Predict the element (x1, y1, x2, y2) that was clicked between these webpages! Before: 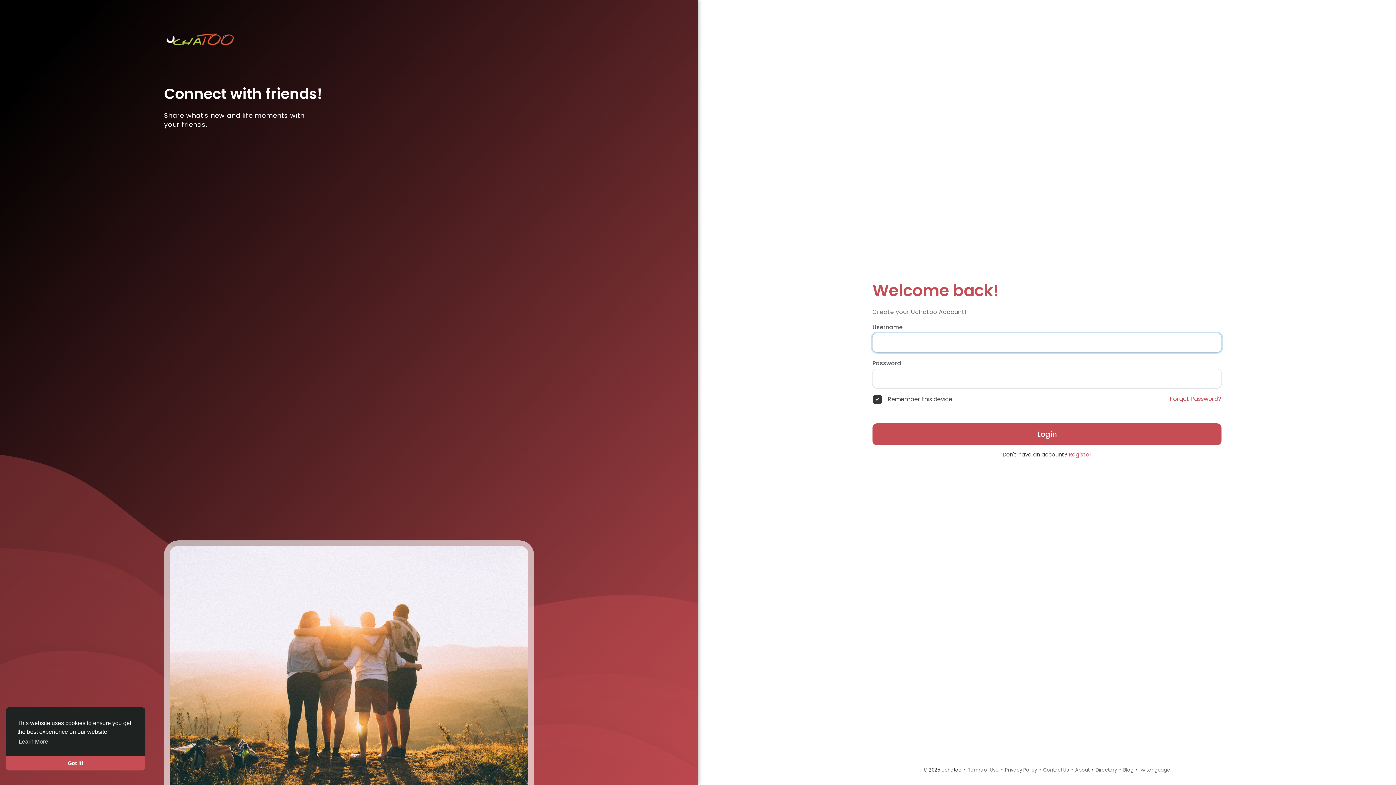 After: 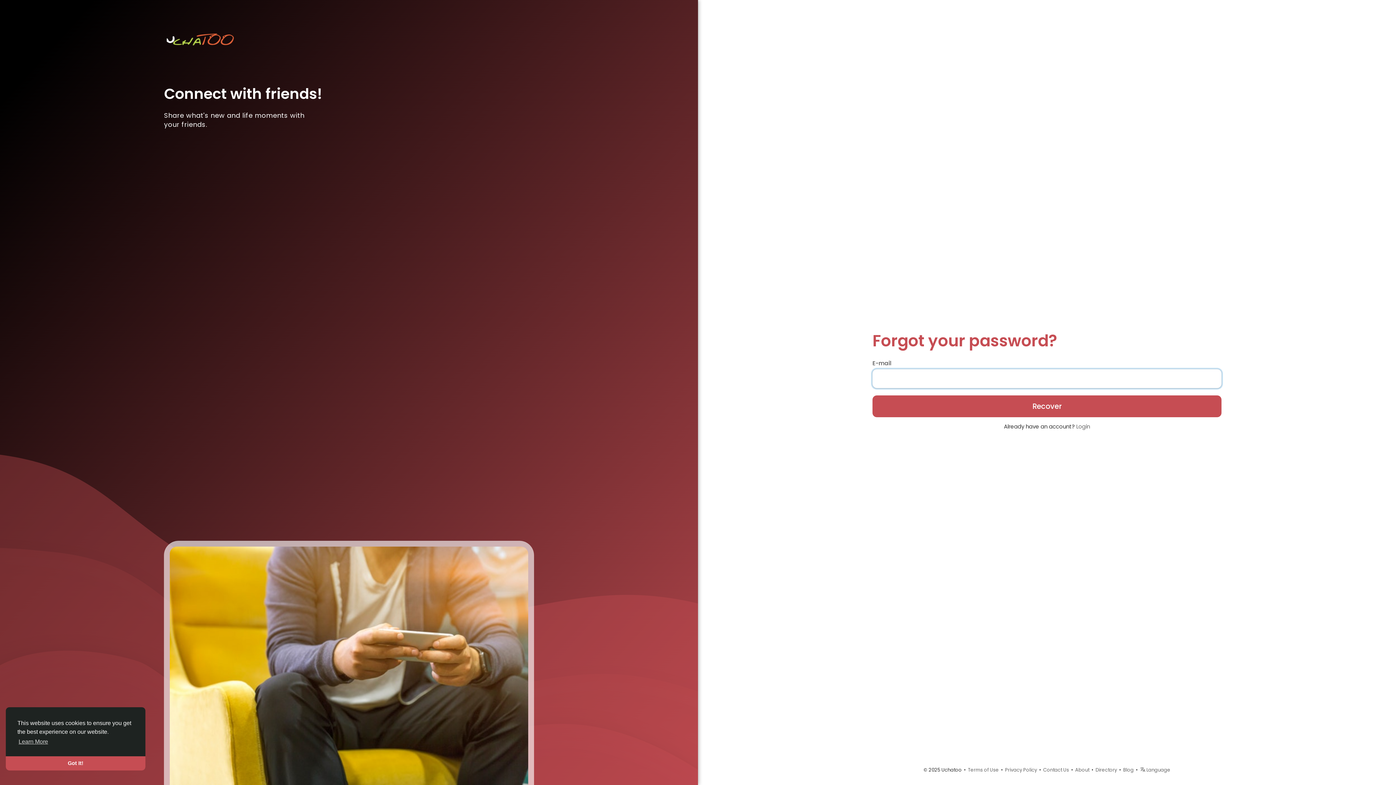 Action: label: Forgot Password? bbox: (1170, 395, 1221, 403)